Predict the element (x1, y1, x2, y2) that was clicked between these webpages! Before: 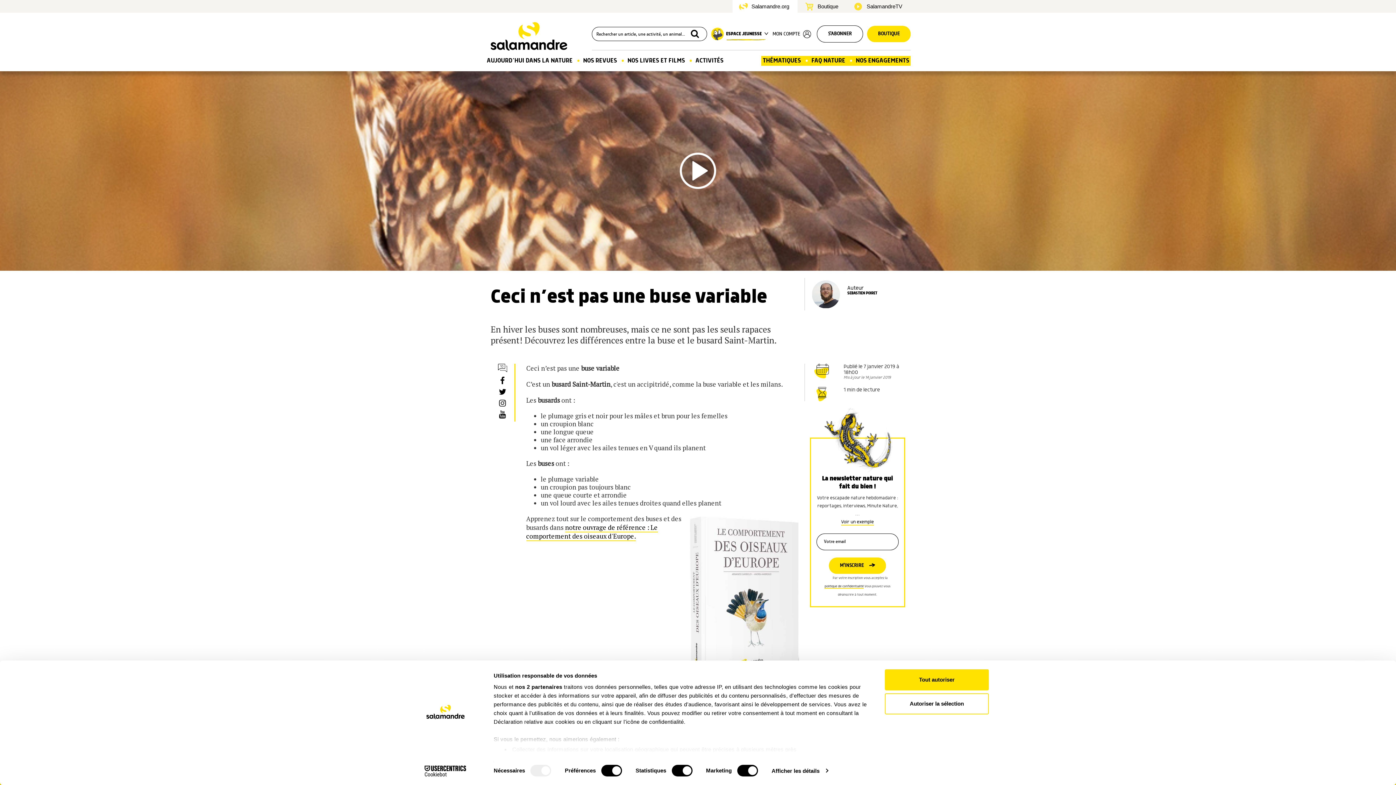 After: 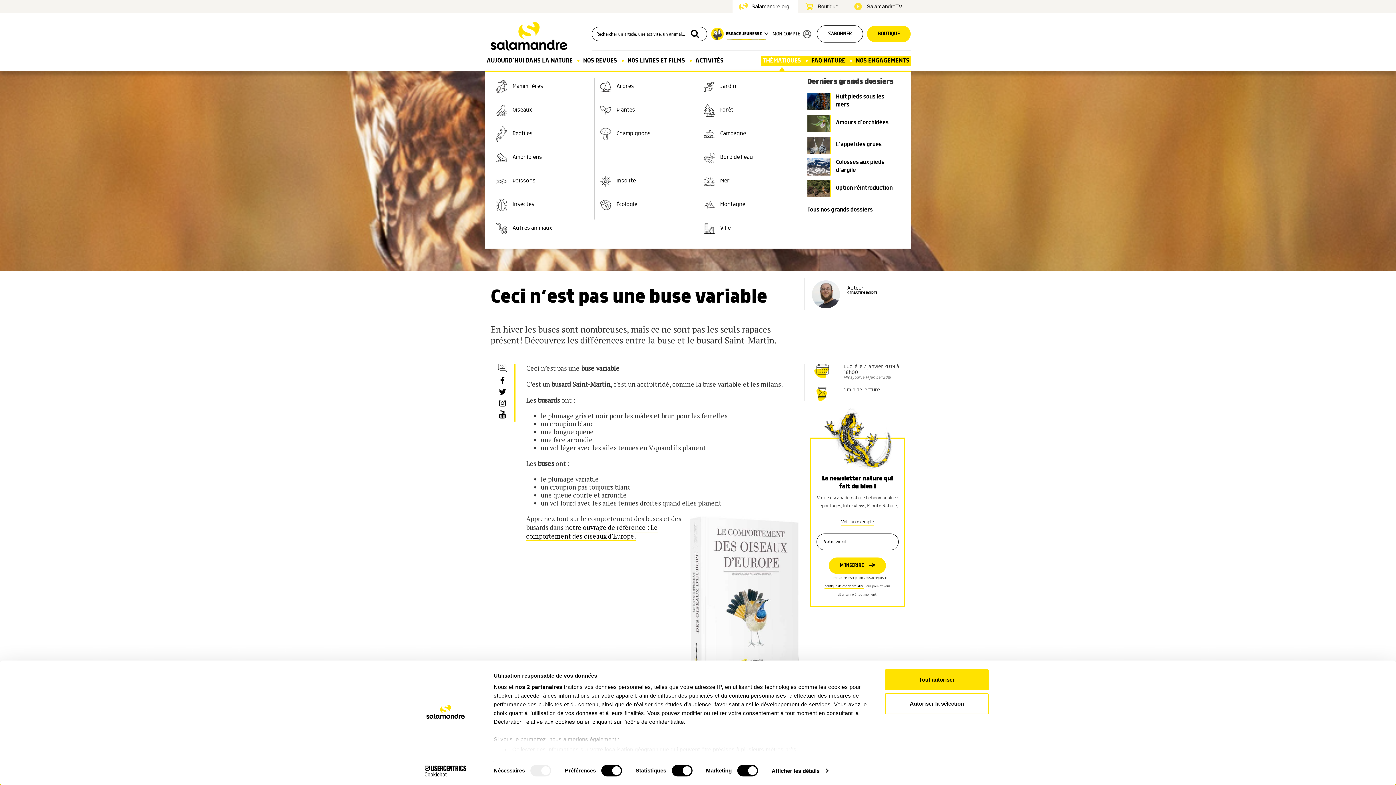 Action: label: THÉMATIQUES bbox: (762, 57, 801, 64)